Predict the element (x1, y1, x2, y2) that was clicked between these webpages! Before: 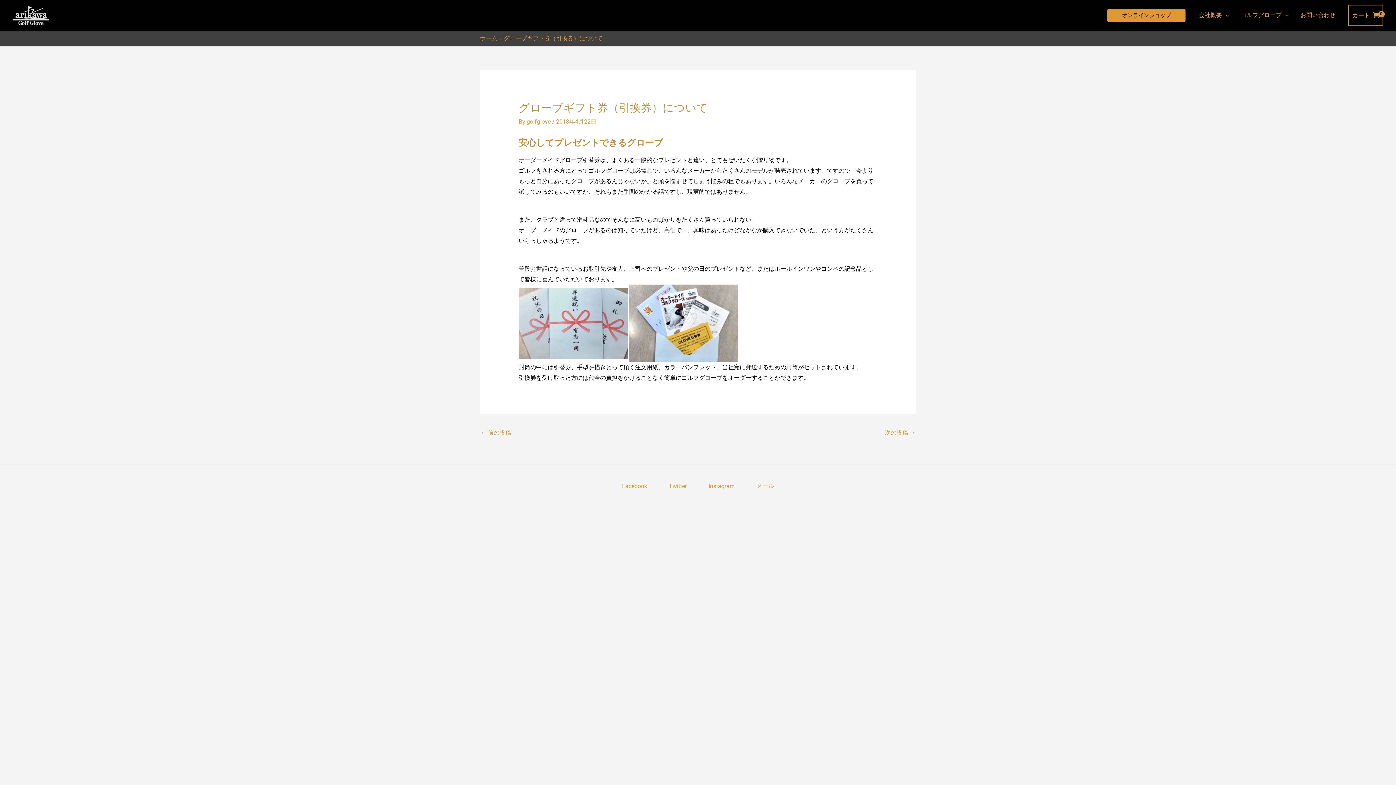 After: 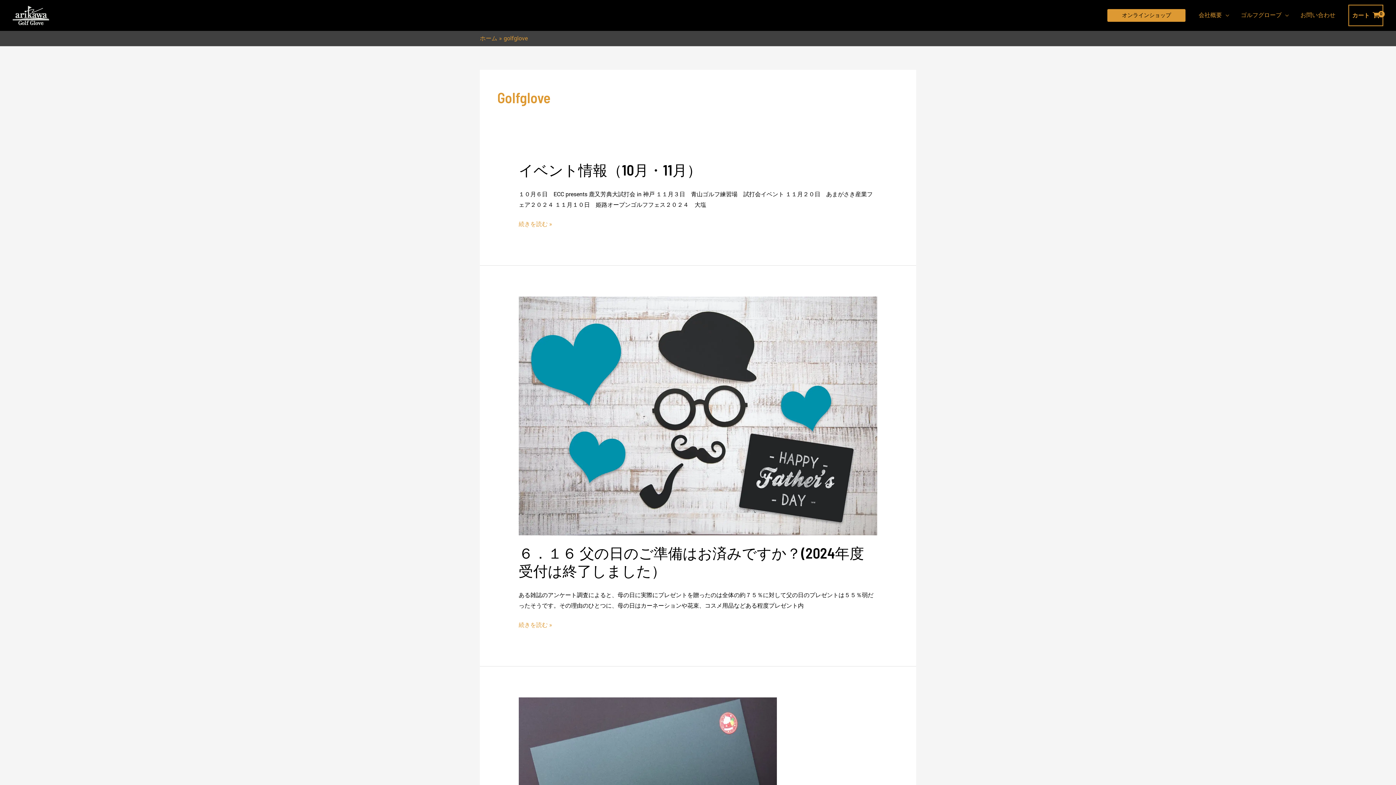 Action: label: golfglove  bbox: (526, 118, 552, 125)